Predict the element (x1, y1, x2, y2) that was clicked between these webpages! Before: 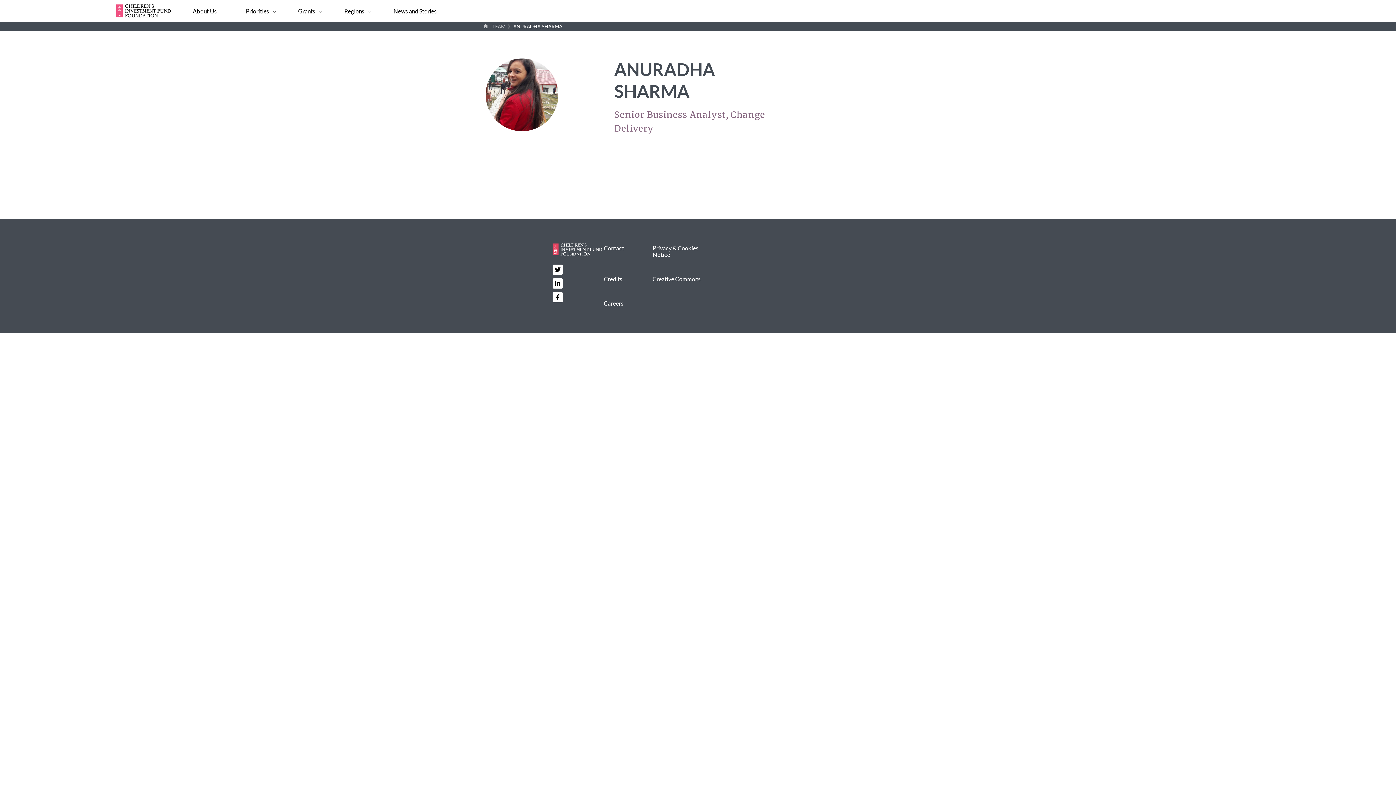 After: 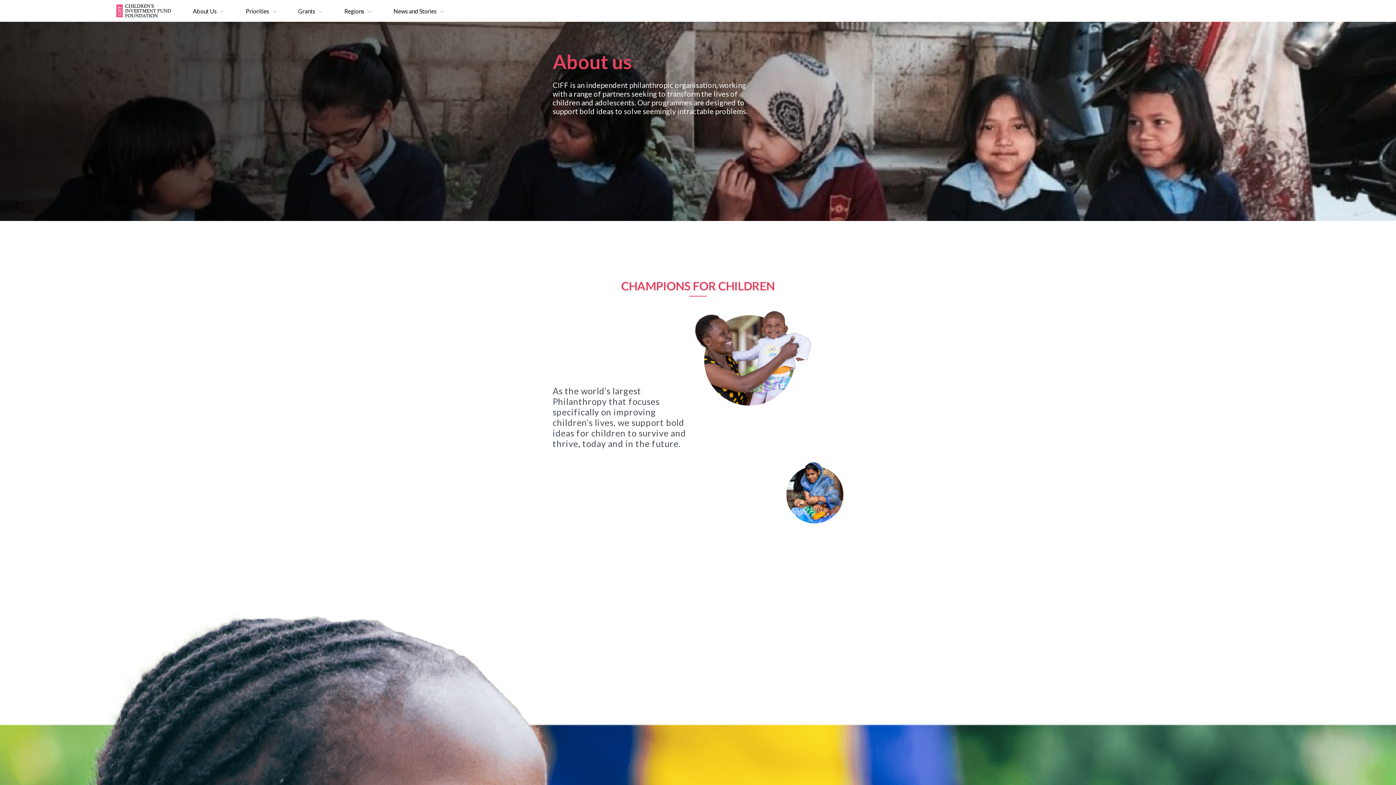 Action: label: About Us bbox: (192, 7, 224, 14)